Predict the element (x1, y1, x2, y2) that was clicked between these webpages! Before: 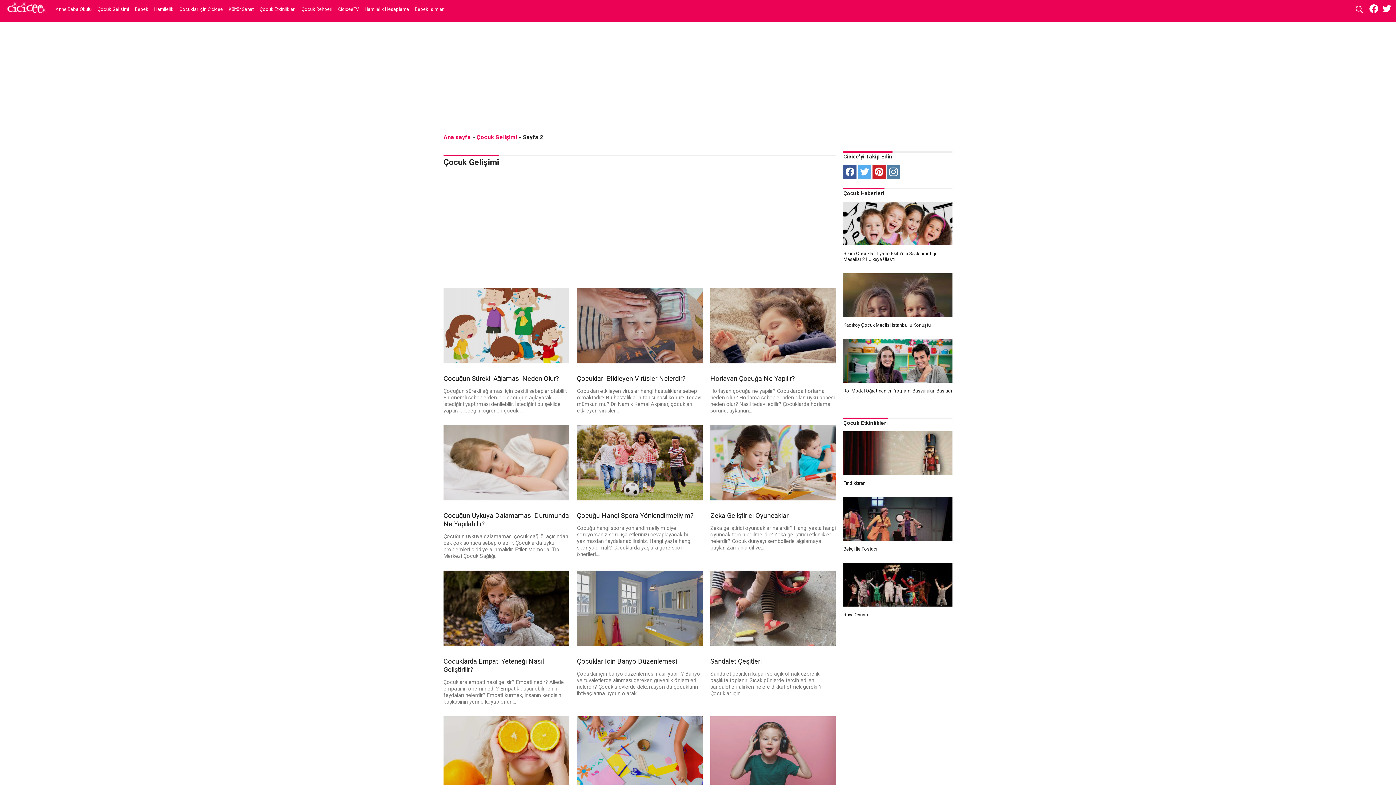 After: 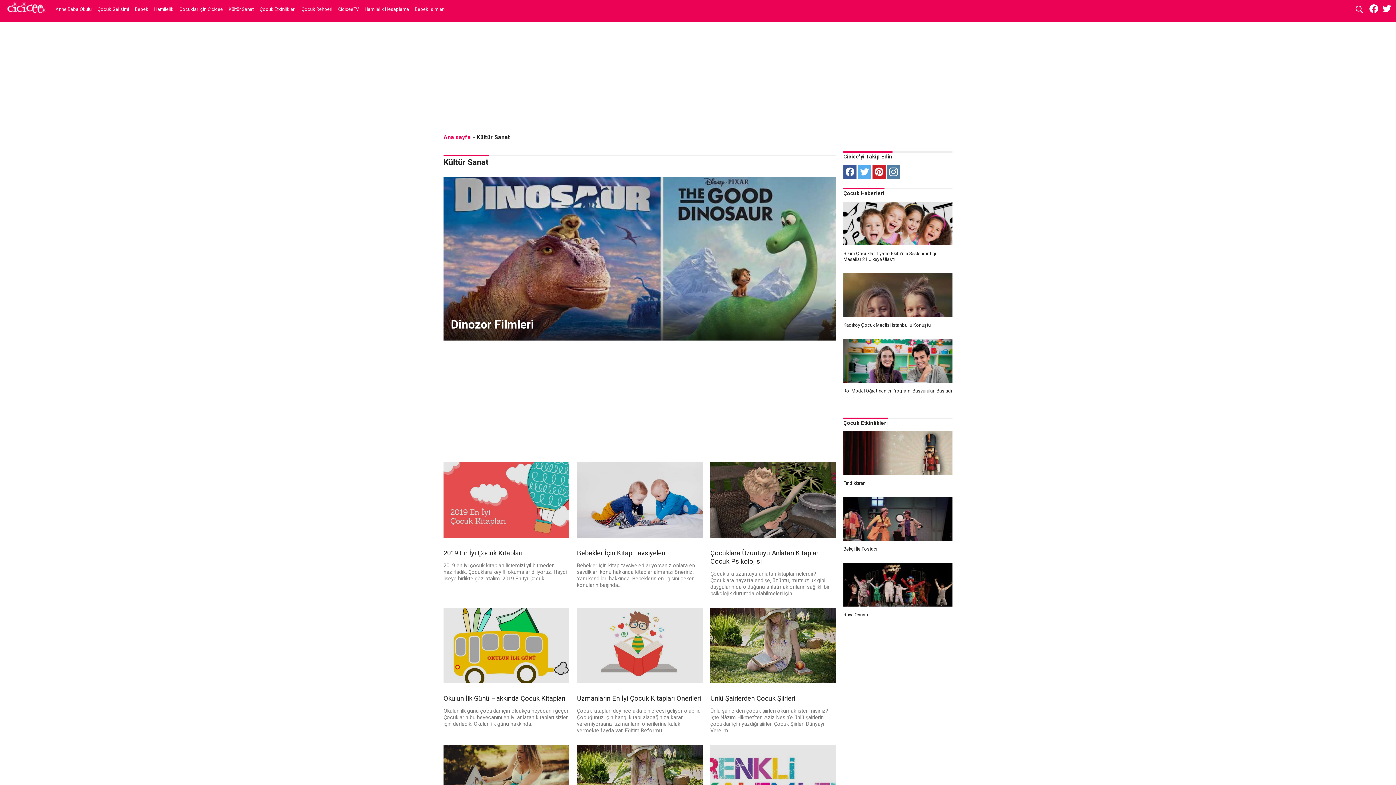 Action: label: Kültür Sanat bbox: (225, 0, 256, 18)